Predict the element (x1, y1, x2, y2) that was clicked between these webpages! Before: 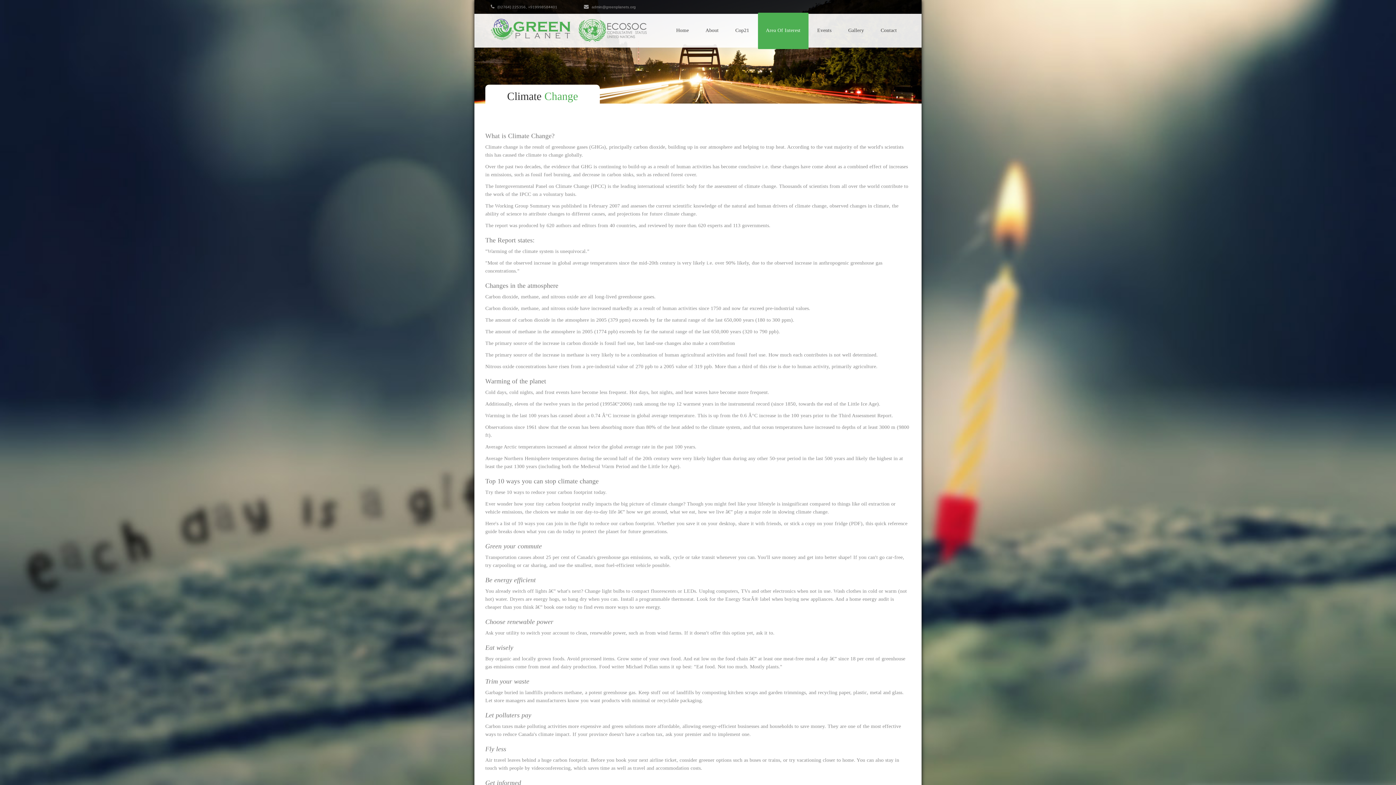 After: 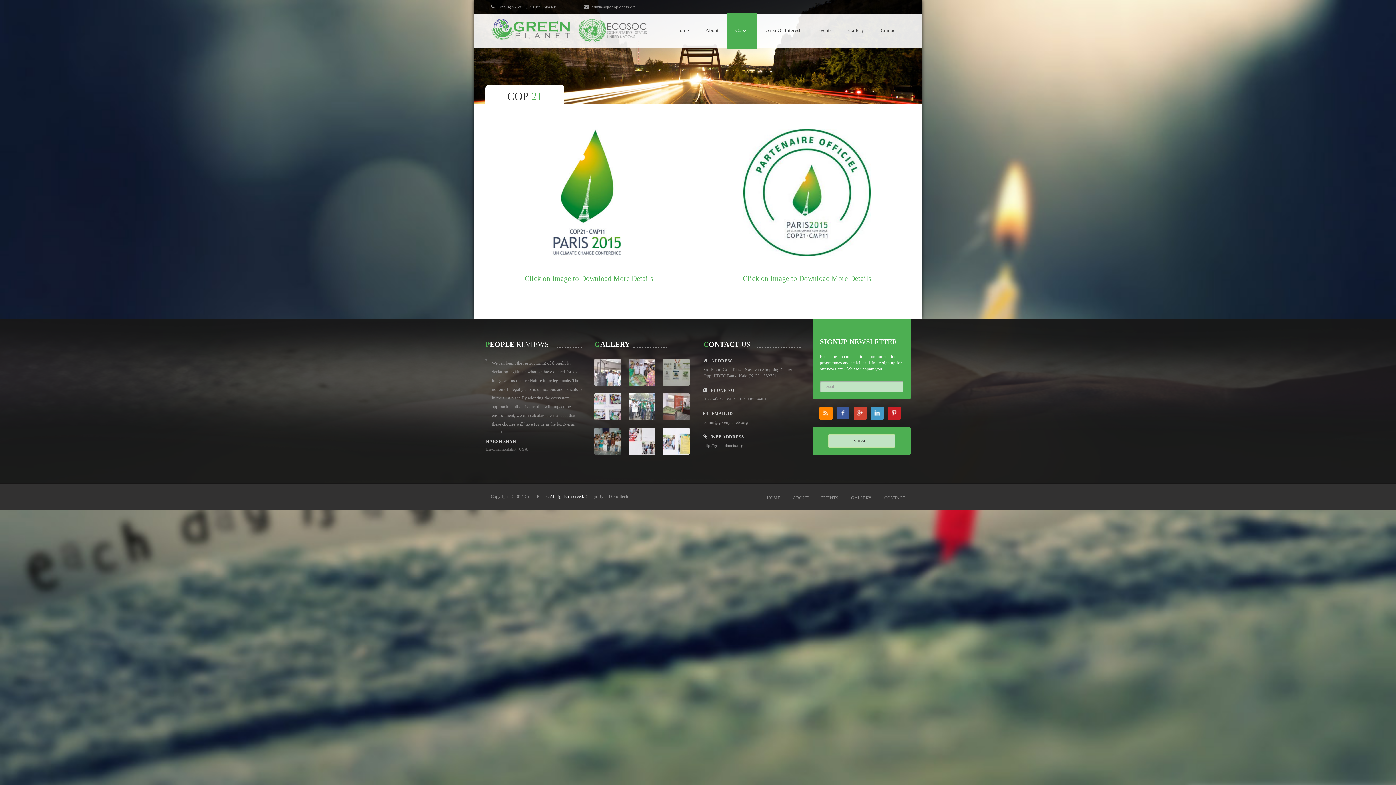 Action: label: Cop21 bbox: (727, 13, 757, 47)